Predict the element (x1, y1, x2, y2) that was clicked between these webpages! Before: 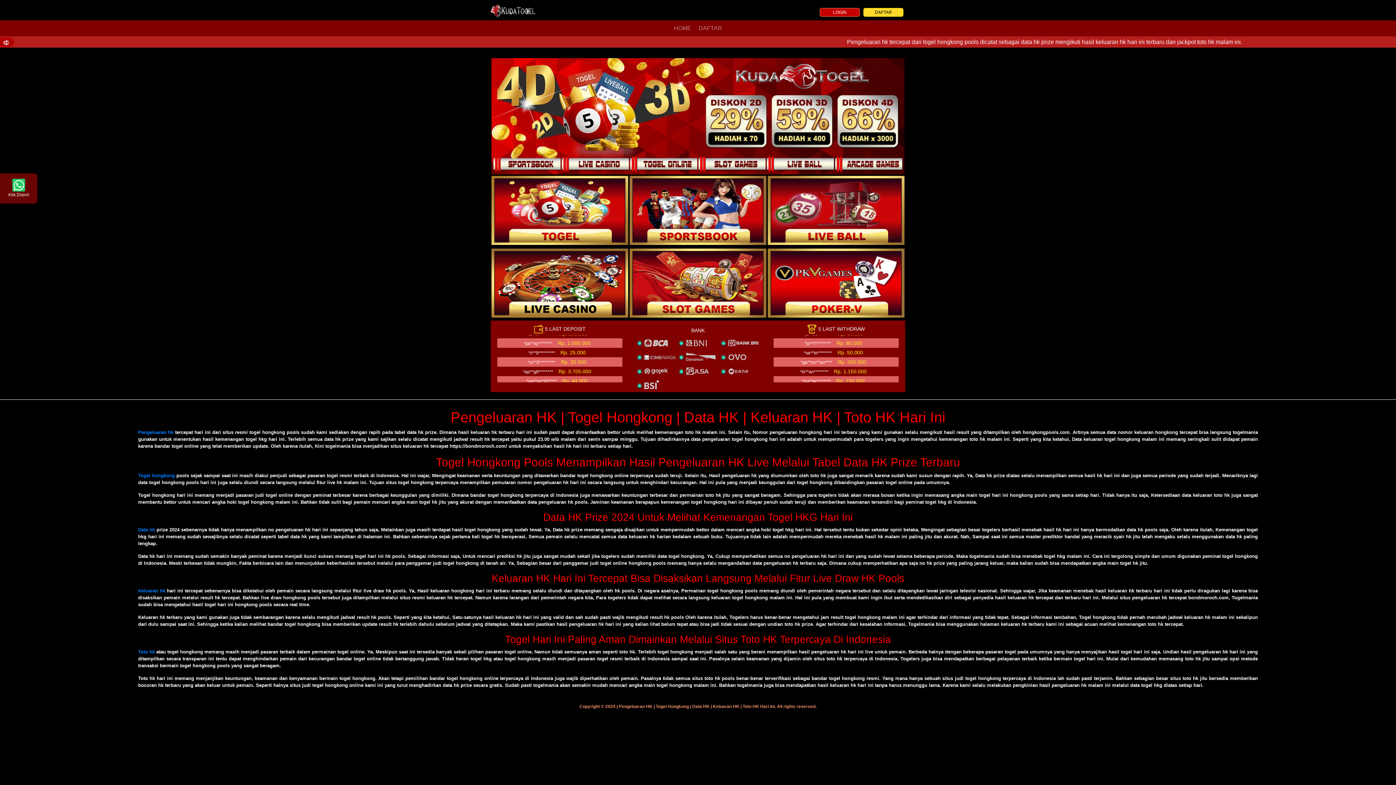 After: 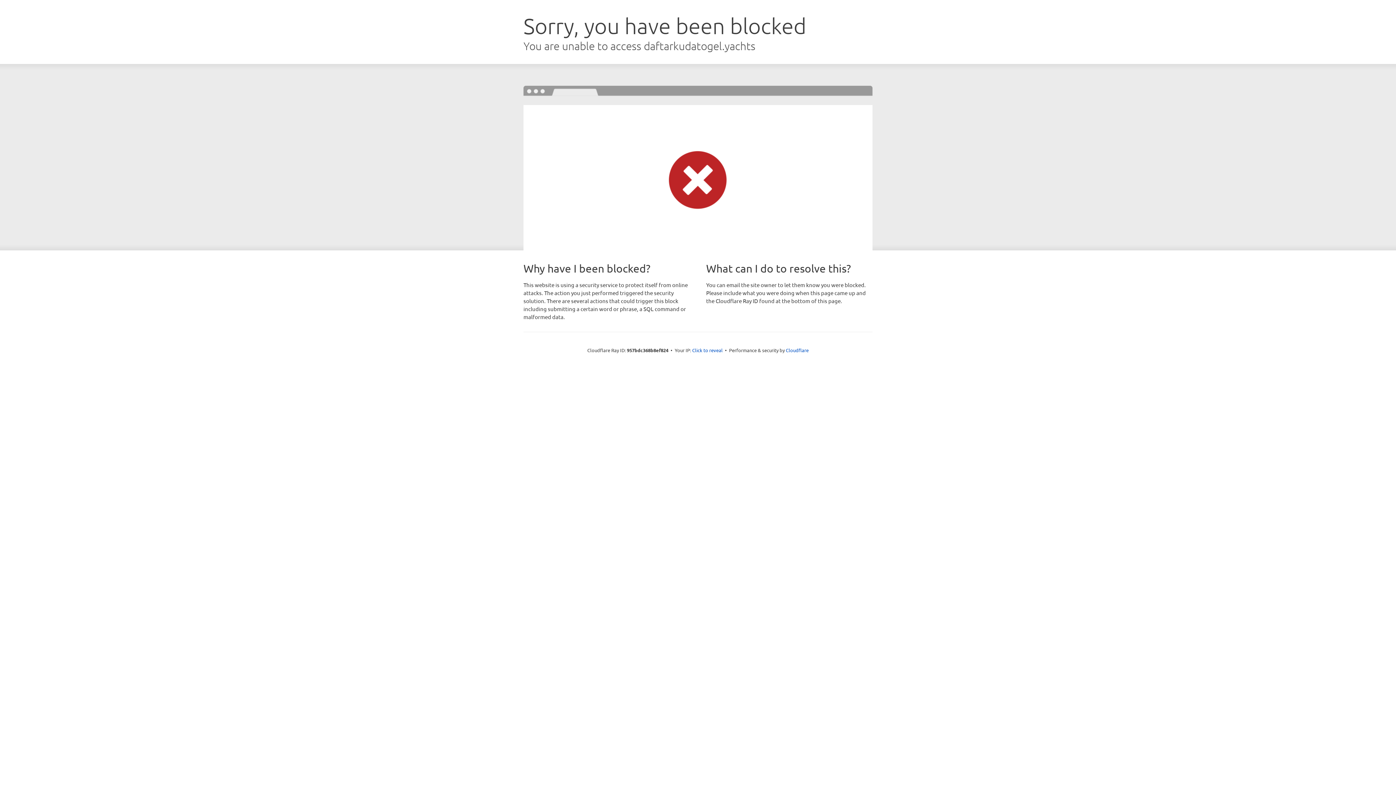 Action: label: LOGIN bbox: (820, 8, 860, 16)